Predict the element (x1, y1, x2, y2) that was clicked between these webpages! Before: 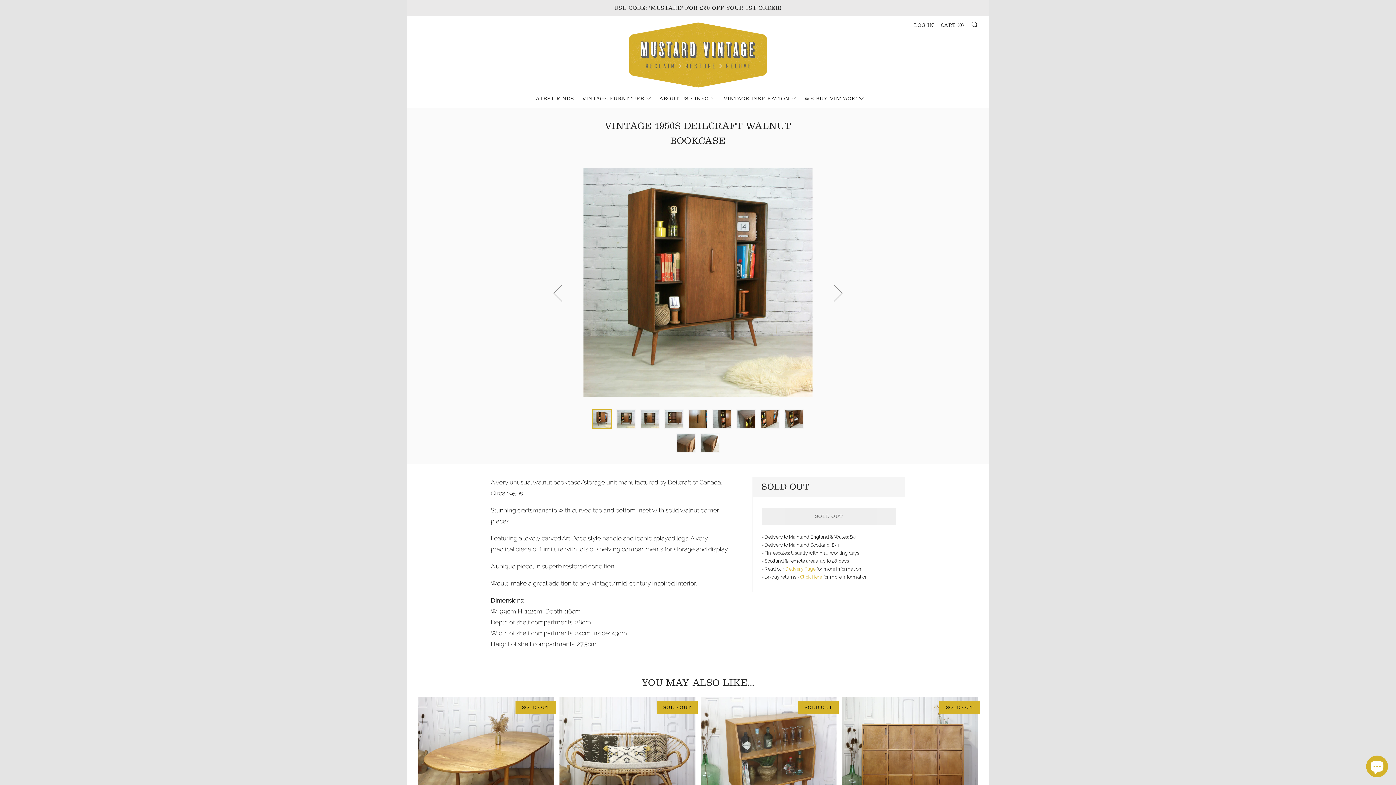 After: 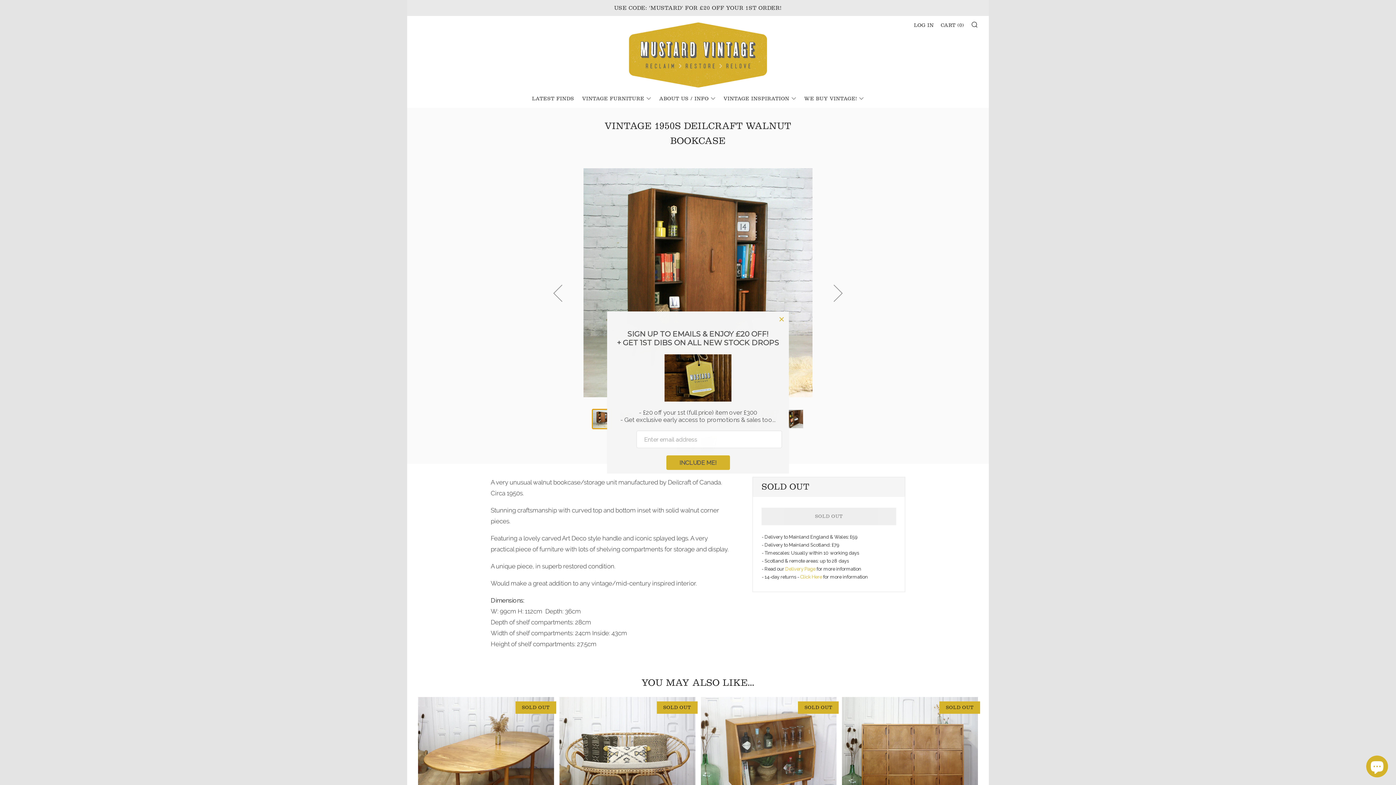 Action: bbox: (592, 409, 612, 428) label: 1 of 11